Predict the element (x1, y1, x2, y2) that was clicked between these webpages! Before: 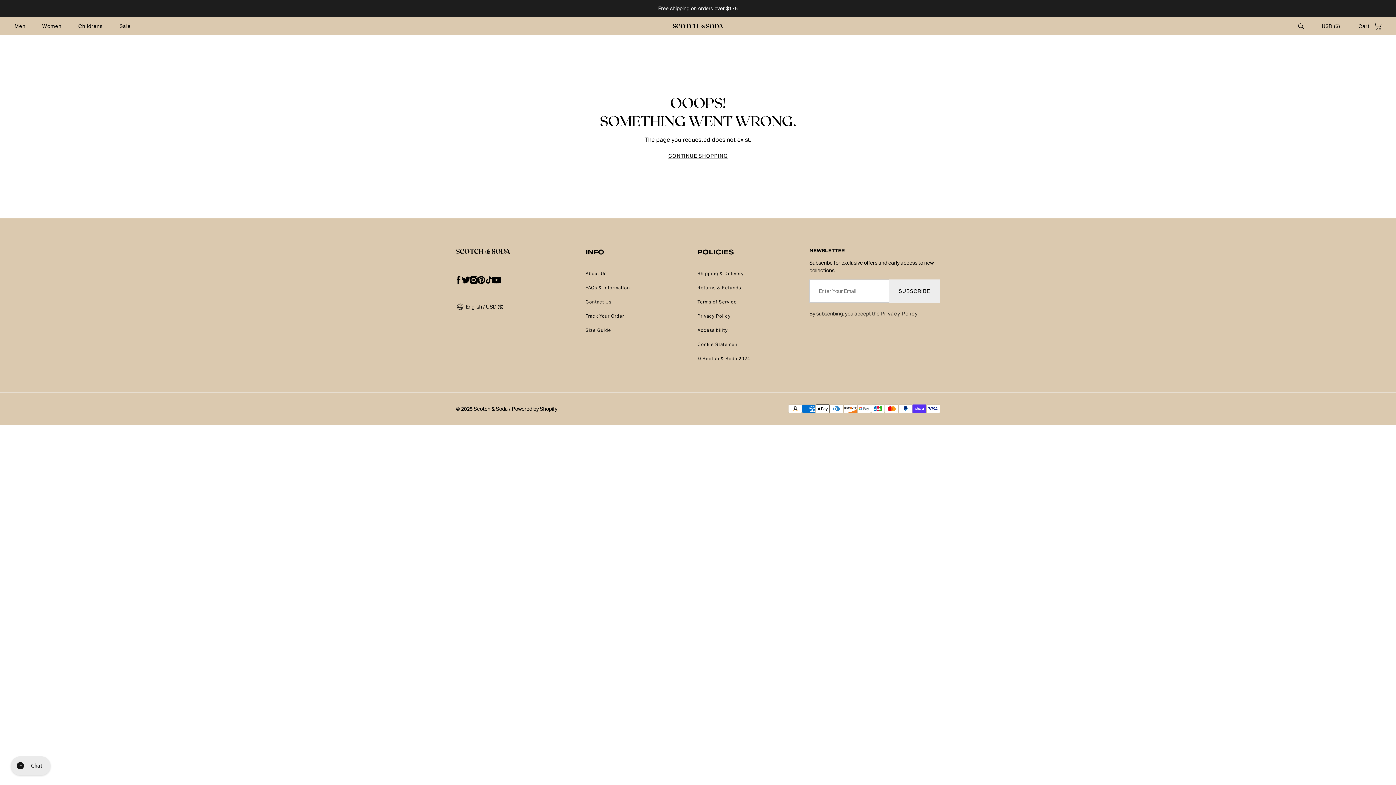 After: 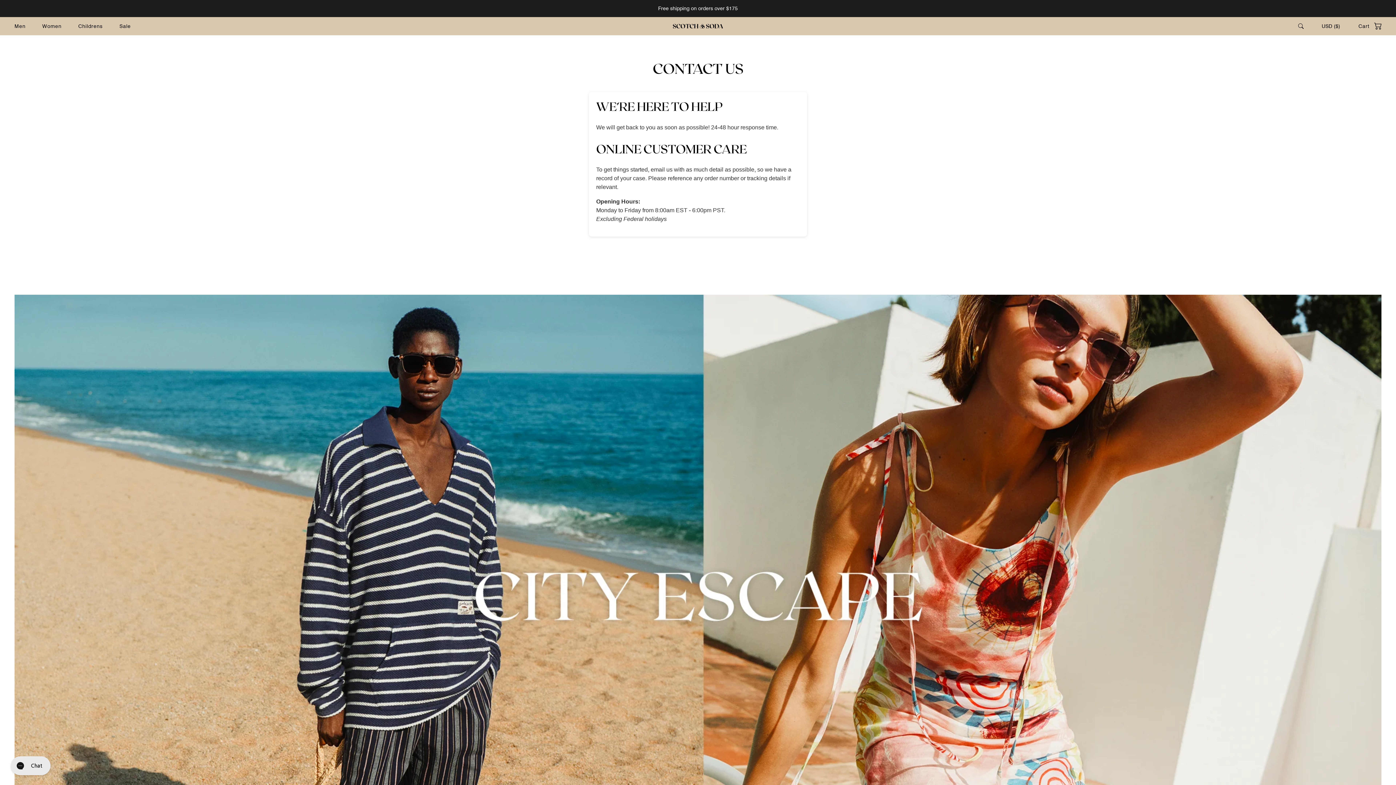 Action: label: Contact Us bbox: (585, 298, 611, 305)